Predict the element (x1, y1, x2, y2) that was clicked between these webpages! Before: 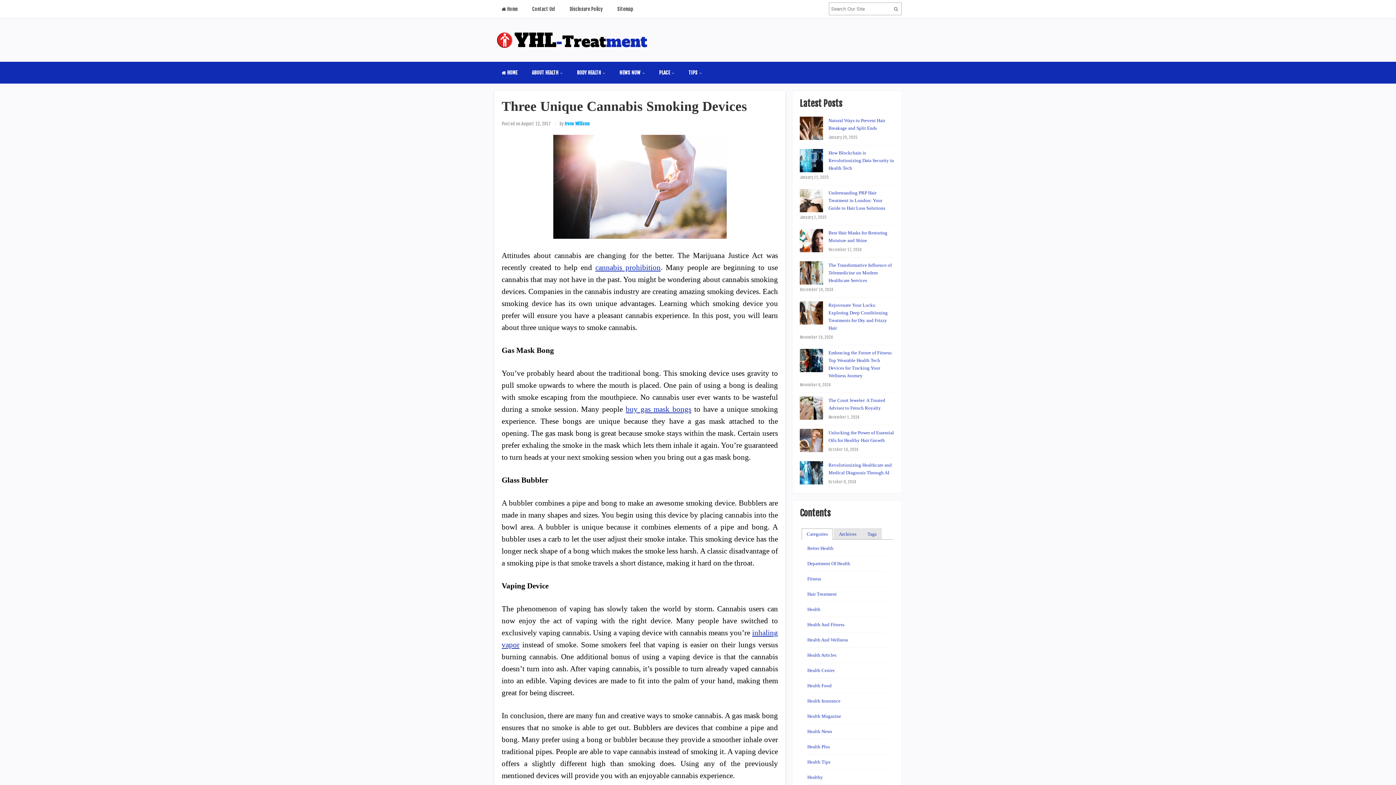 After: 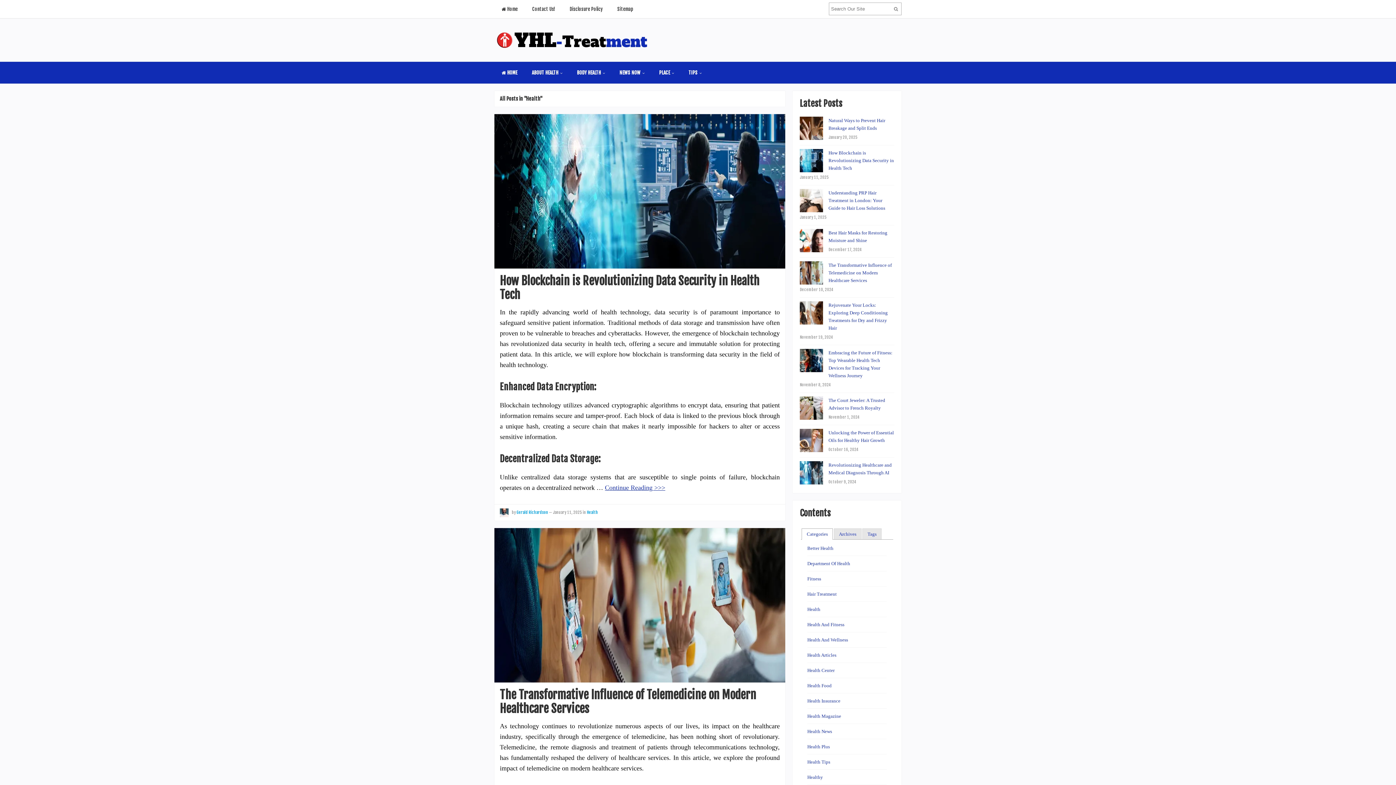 Action: bbox: (807, 606, 820, 612) label: Health